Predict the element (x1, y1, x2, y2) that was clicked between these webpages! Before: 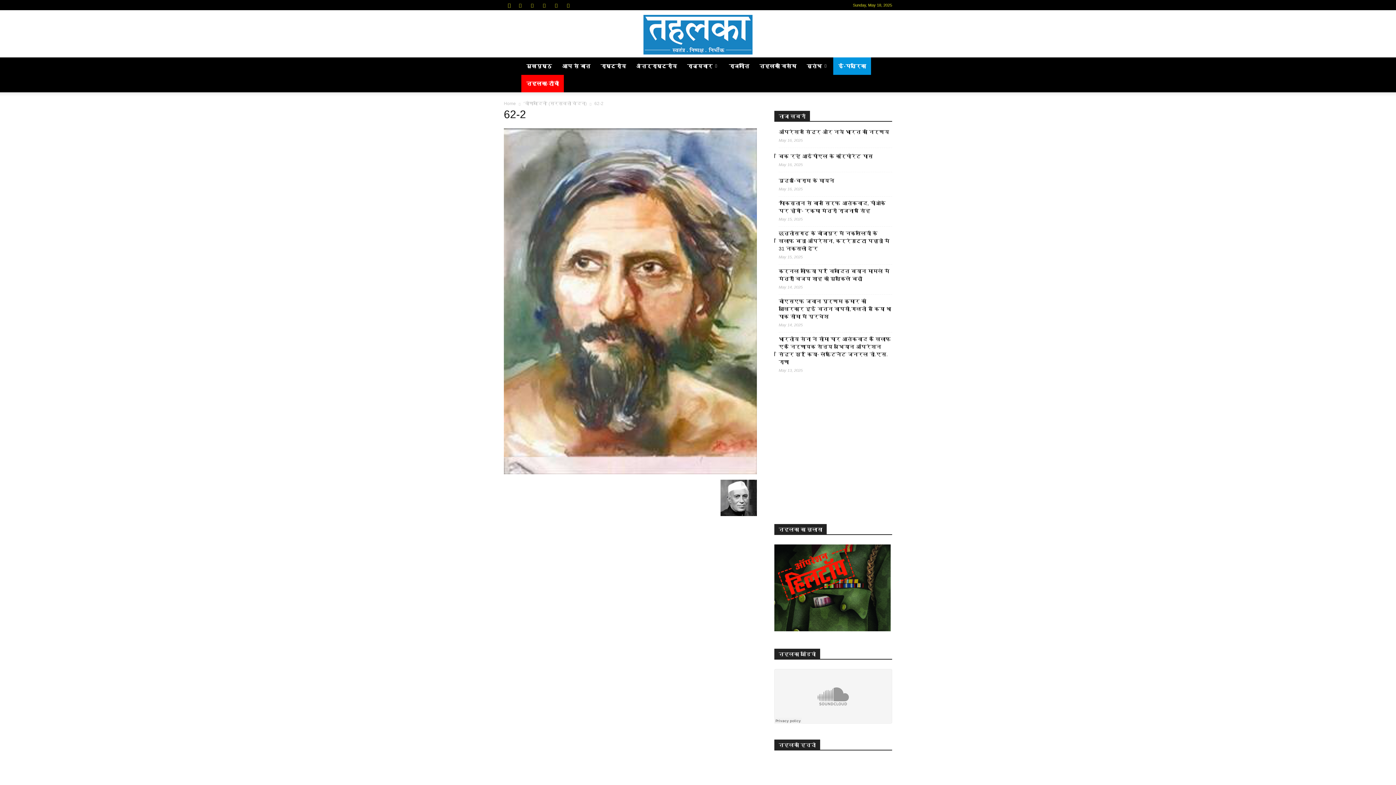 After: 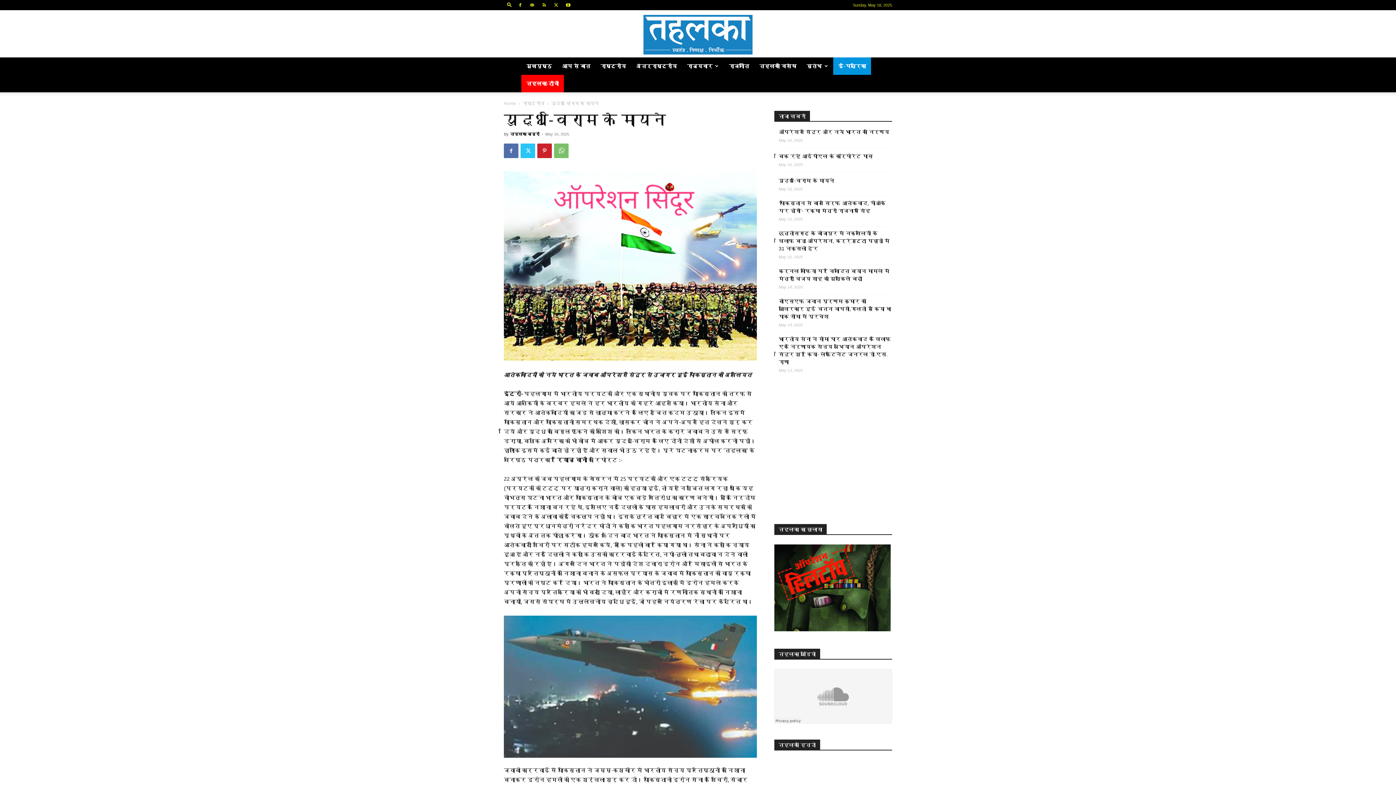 Action: bbox: (778, 177, 834, 184) label: युद्ध-विराम के मायने